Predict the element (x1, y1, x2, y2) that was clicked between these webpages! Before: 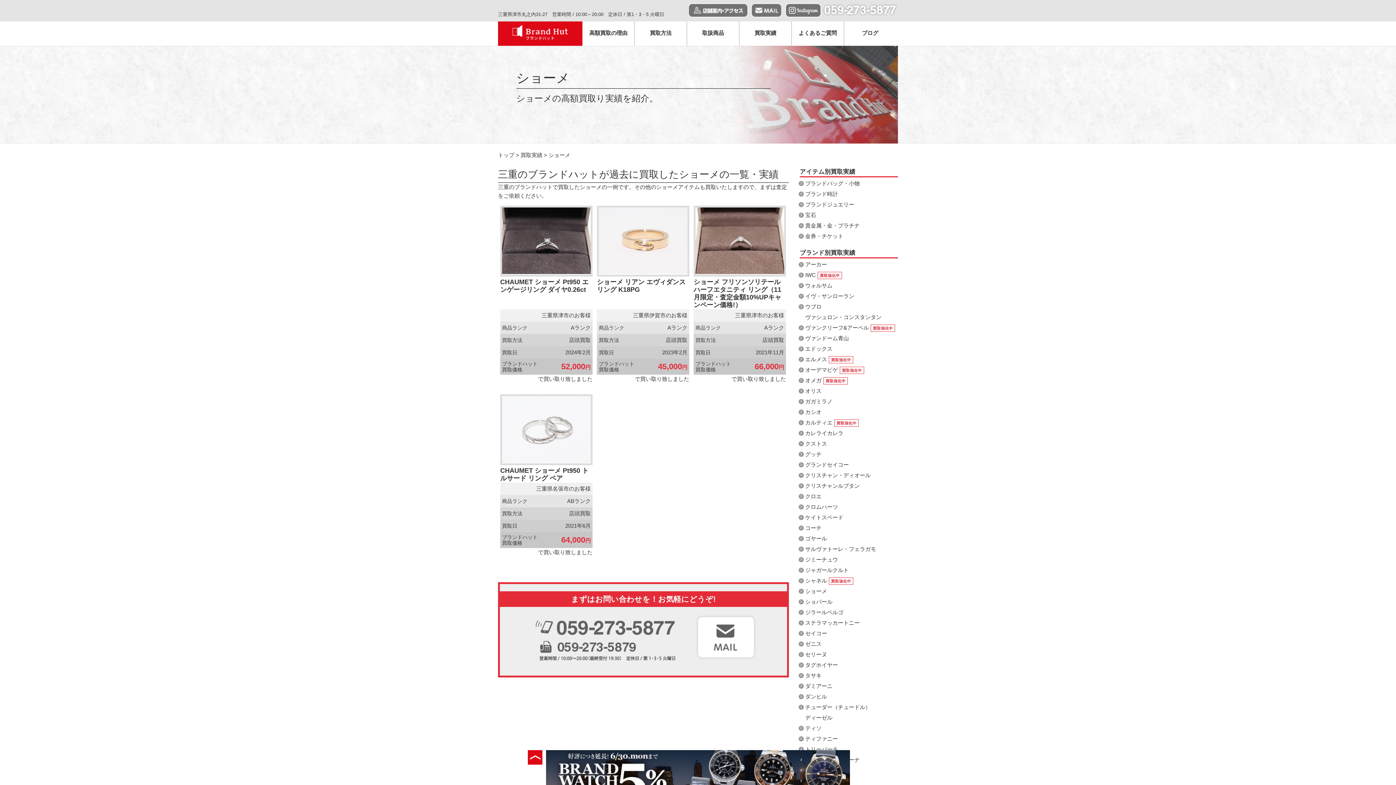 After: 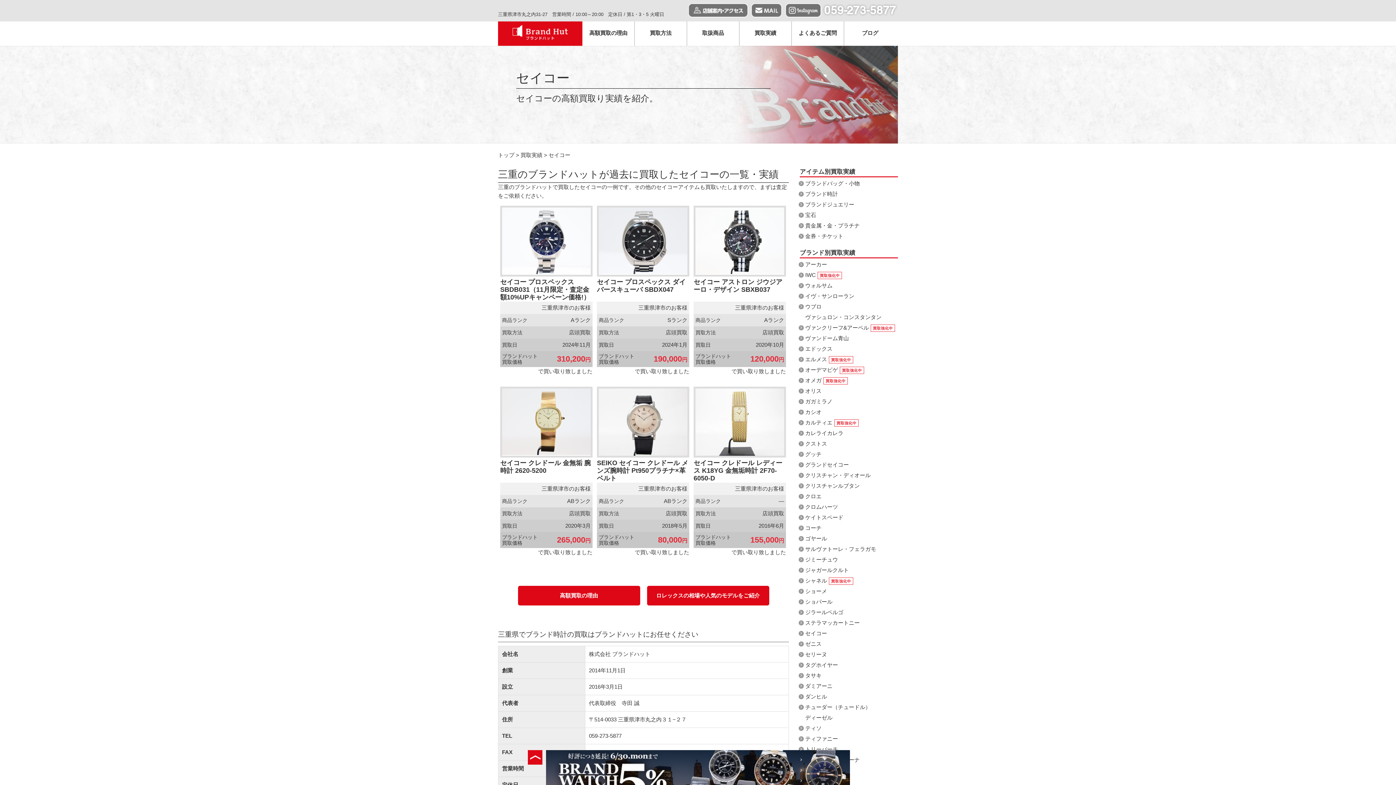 Action: bbox: (805, 630, 827, 636) label: セイコー